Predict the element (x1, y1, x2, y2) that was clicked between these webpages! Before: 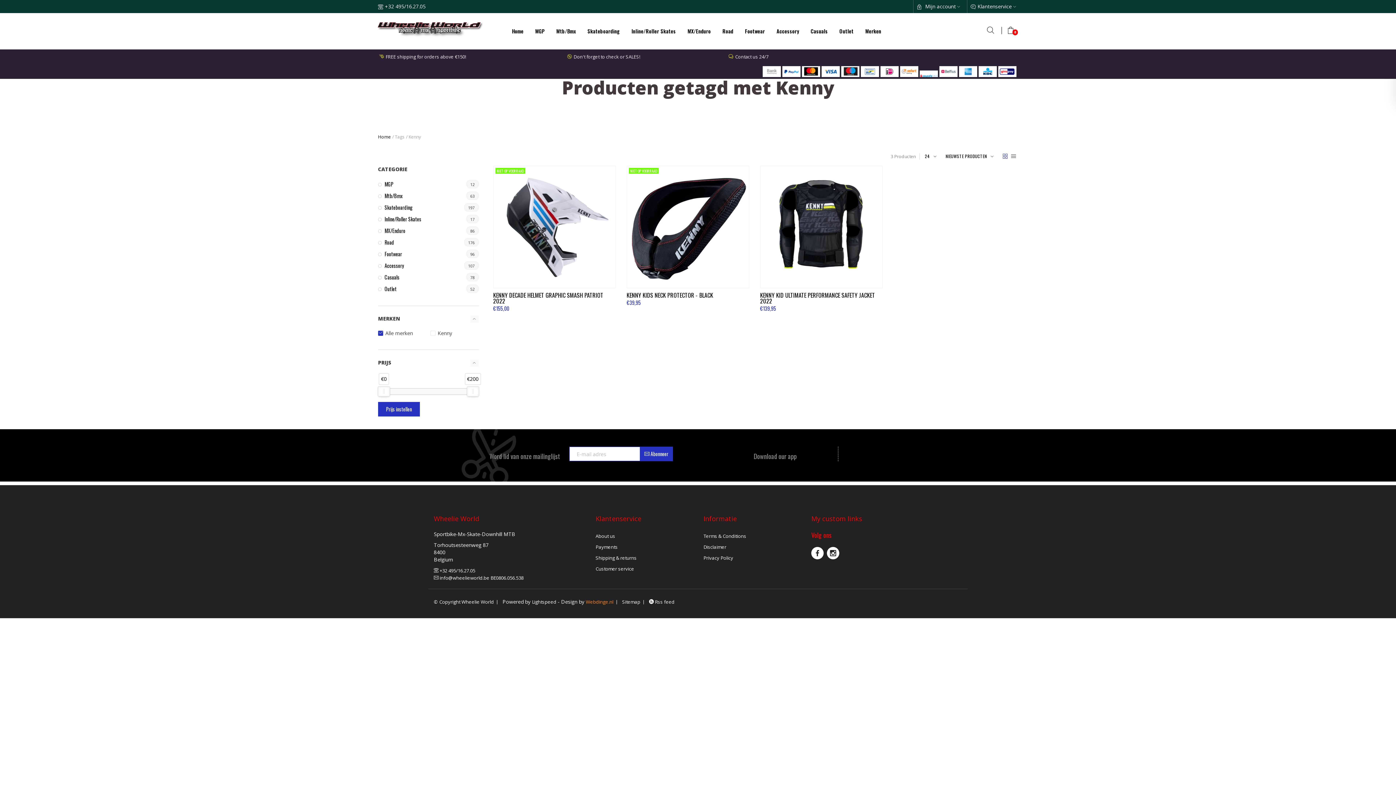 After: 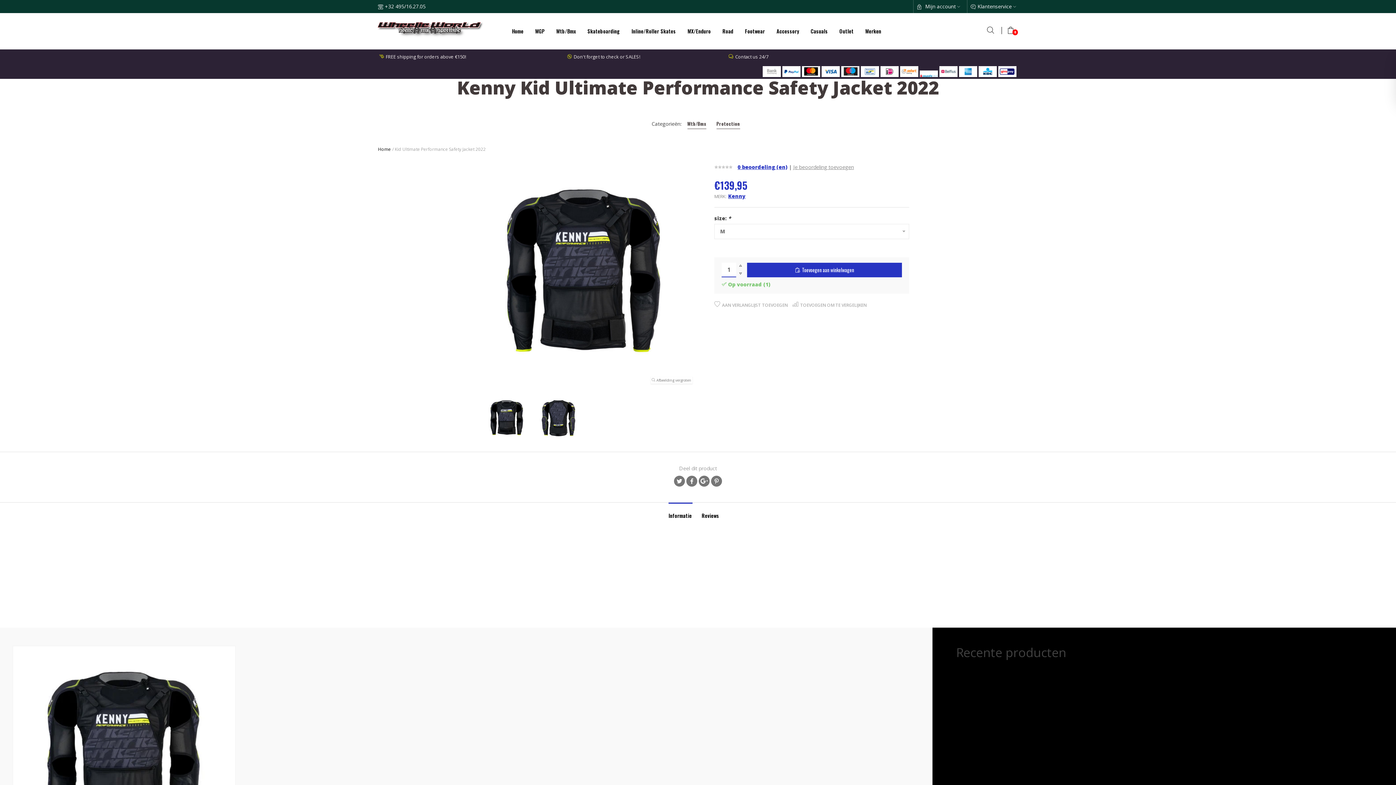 Action: bbox: (760, 166, 882, 288)